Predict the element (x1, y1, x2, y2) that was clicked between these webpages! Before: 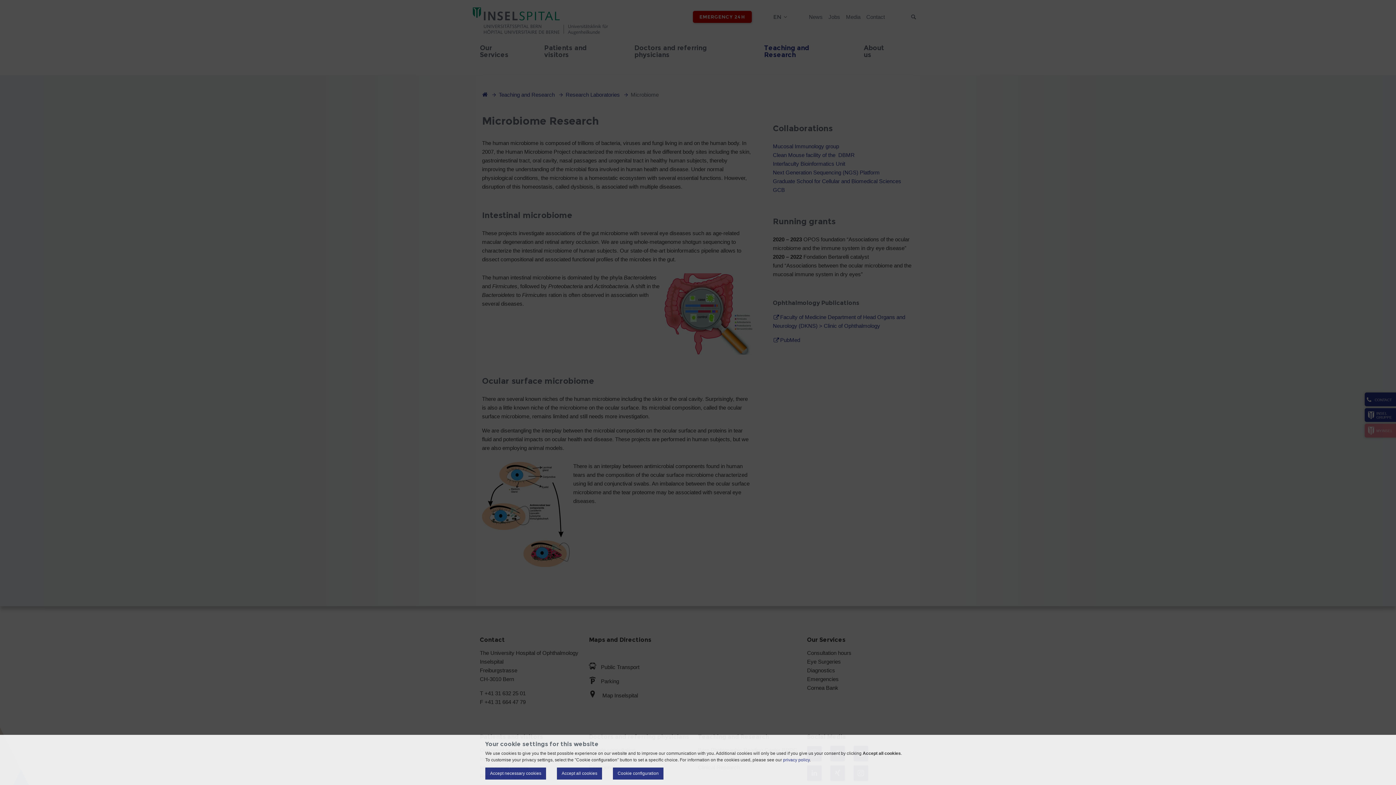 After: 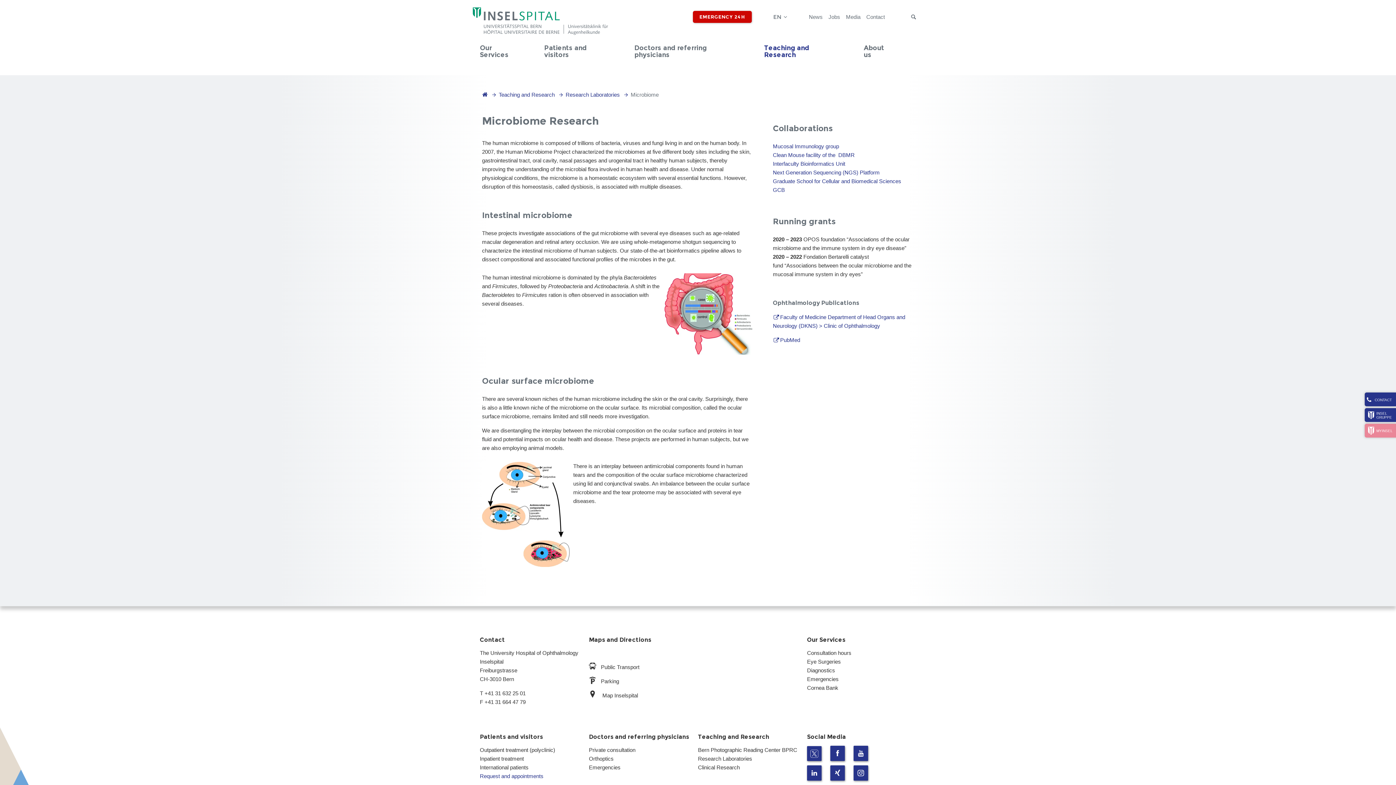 Action: label: Accept necessary cookies bbox: (485, 768, 546, 780)